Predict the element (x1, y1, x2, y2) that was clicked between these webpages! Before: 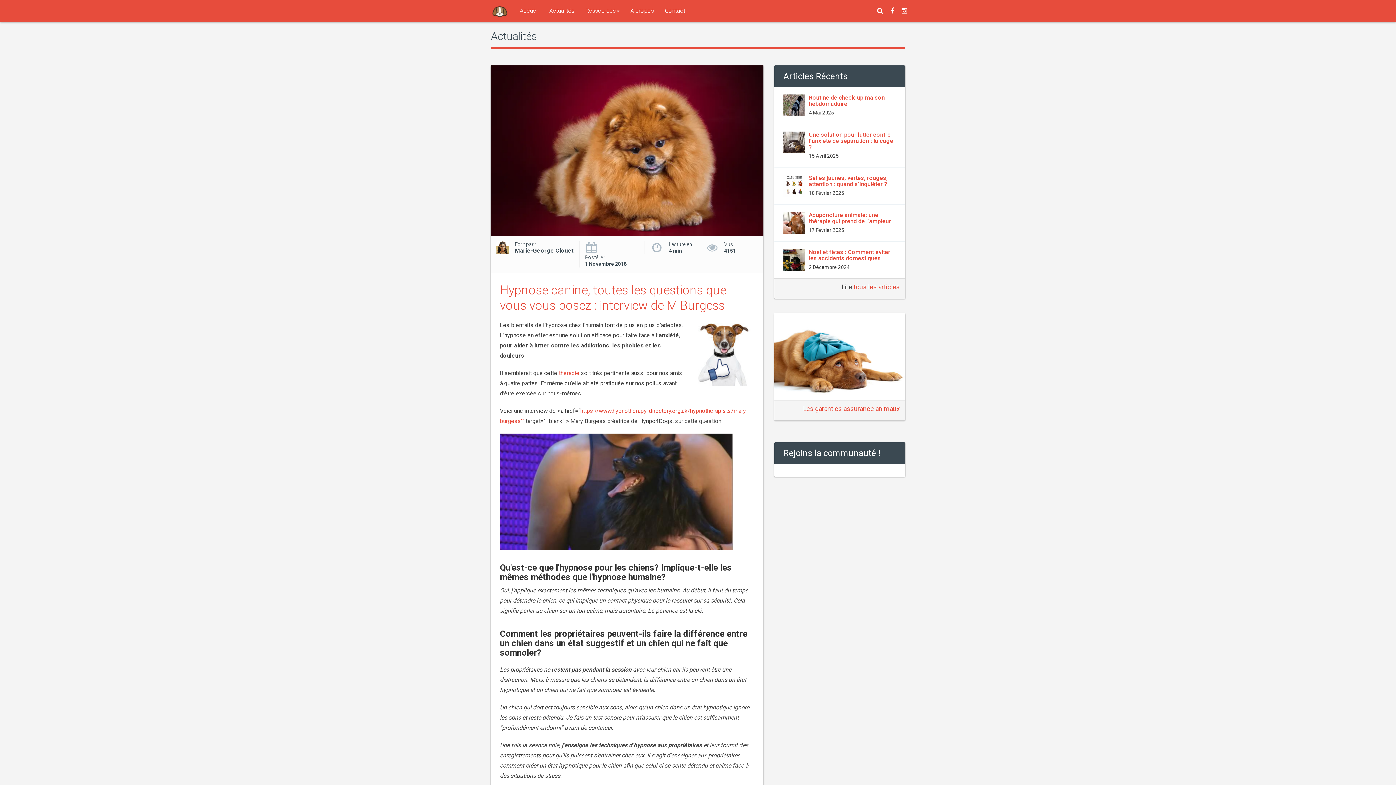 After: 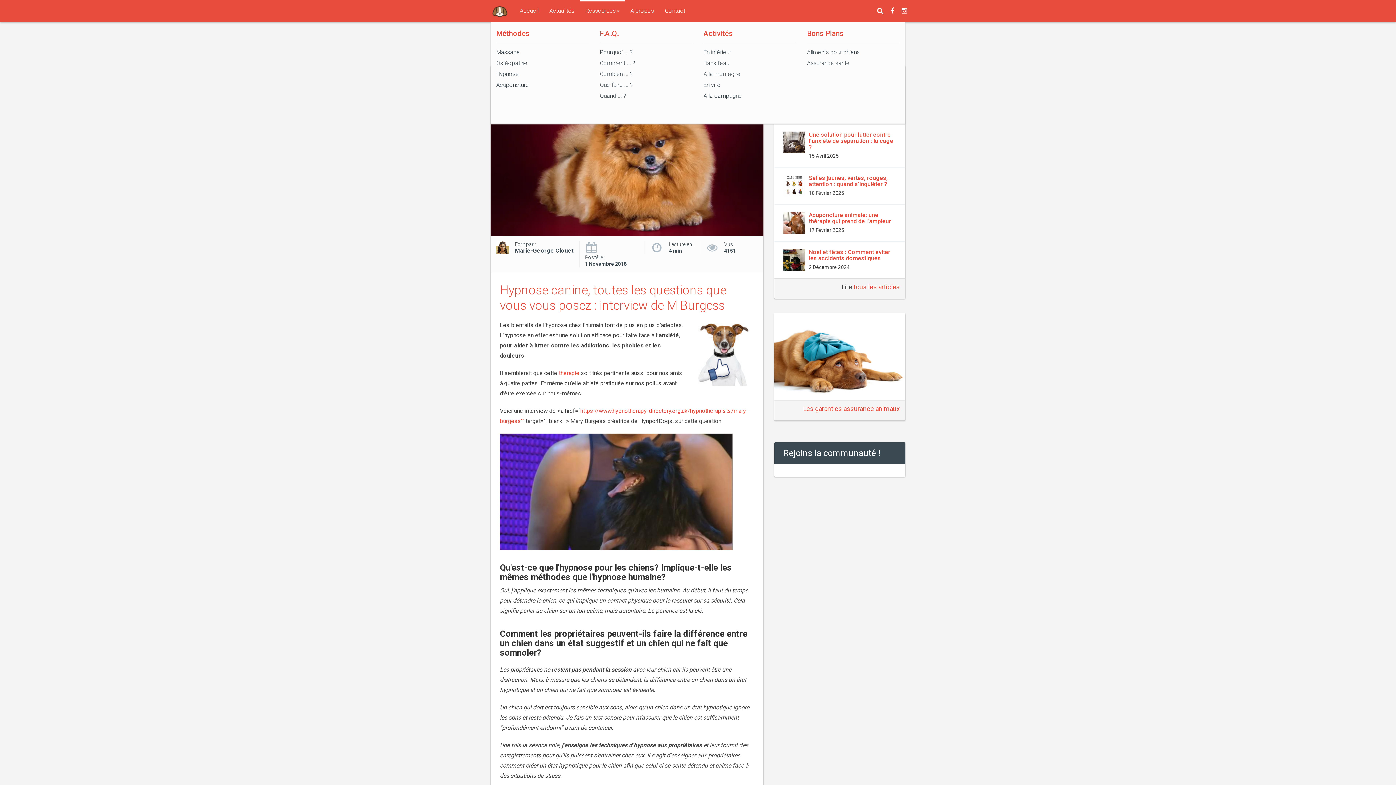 Action: bbox: (580, 0, 625, 21) label: Ressources